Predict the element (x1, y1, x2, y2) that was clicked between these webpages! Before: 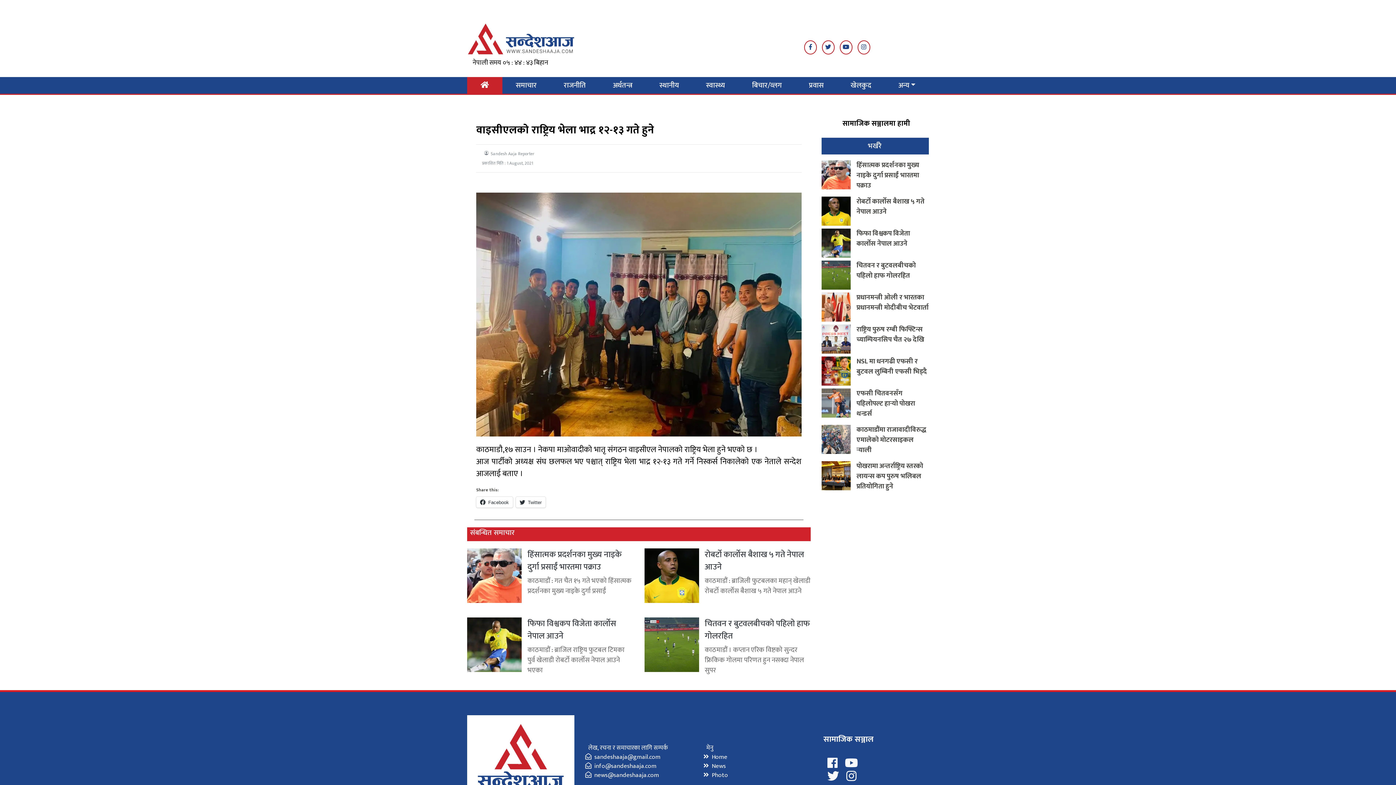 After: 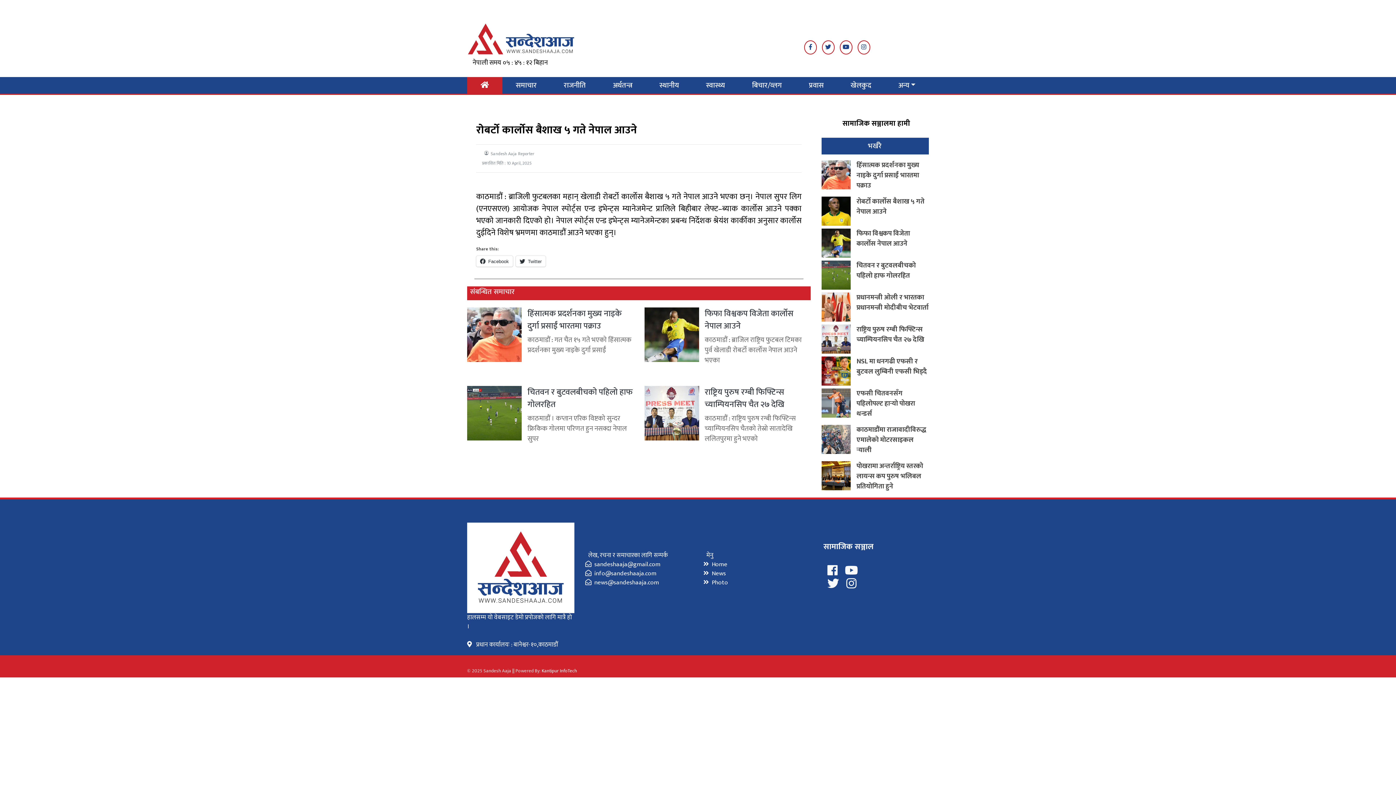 Action: bbox: (856, 196, 929, 216) label: रोबर्टो कार्लोस बैशाख ५ गते नेपाल आउने